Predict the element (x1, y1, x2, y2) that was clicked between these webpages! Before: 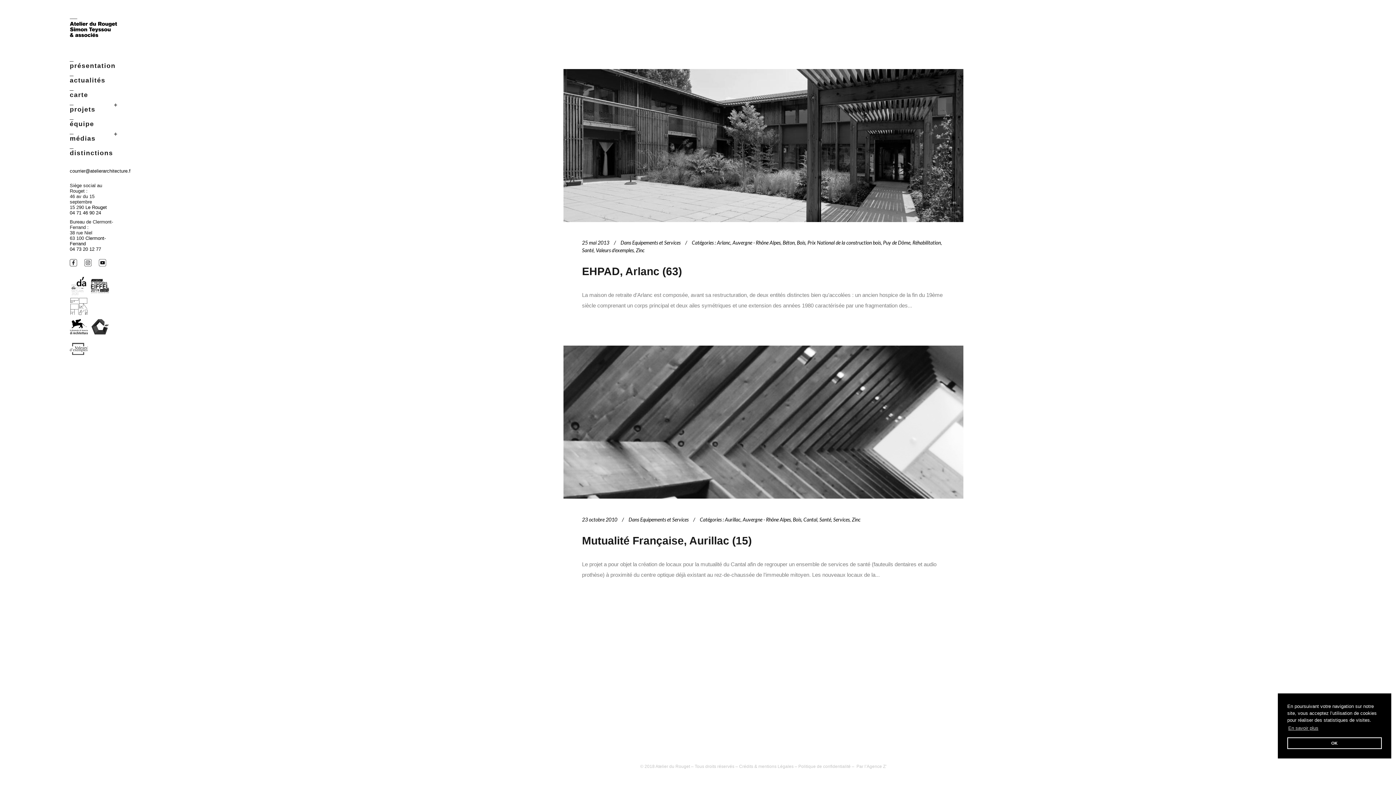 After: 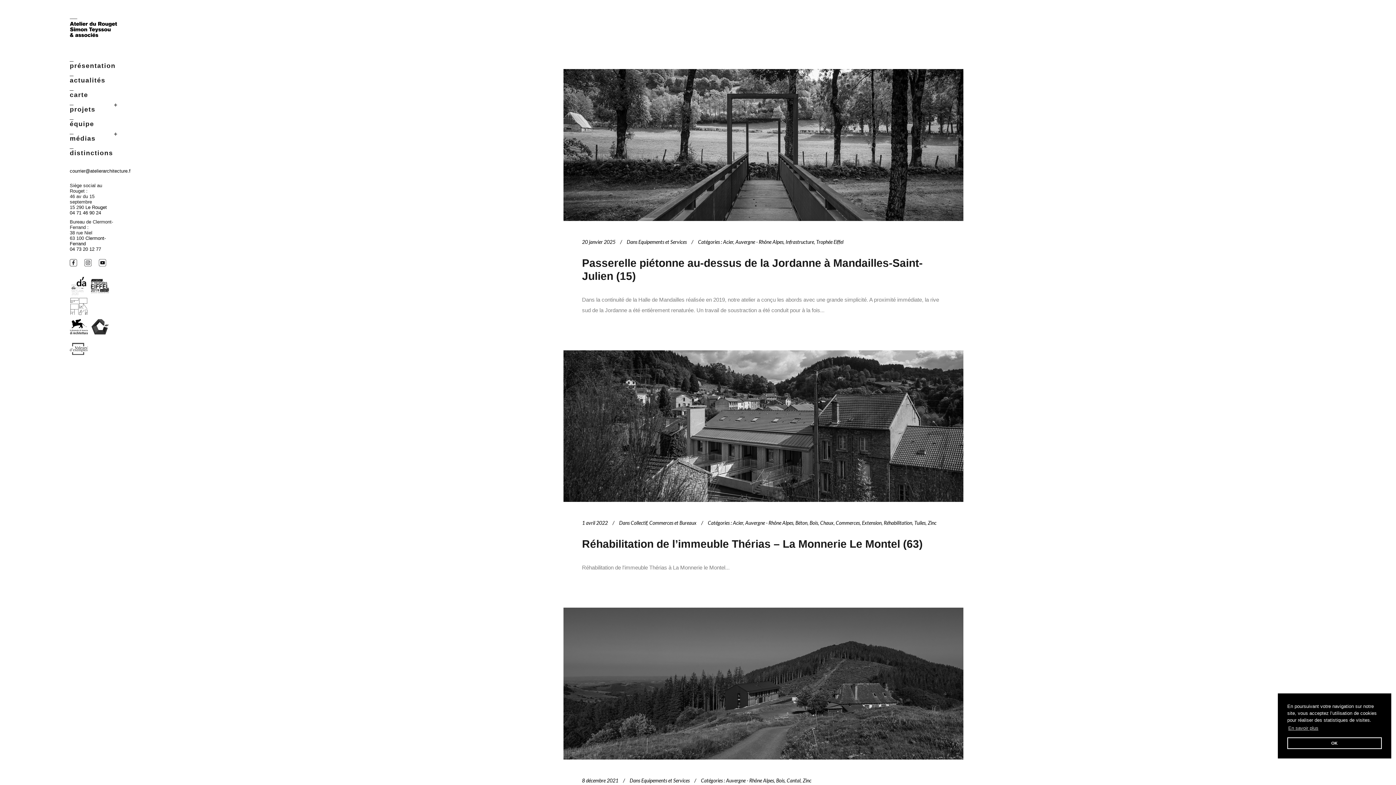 Action: bbox: (742, 516, 790, 522) label: Auvergne - Rhône Alpes